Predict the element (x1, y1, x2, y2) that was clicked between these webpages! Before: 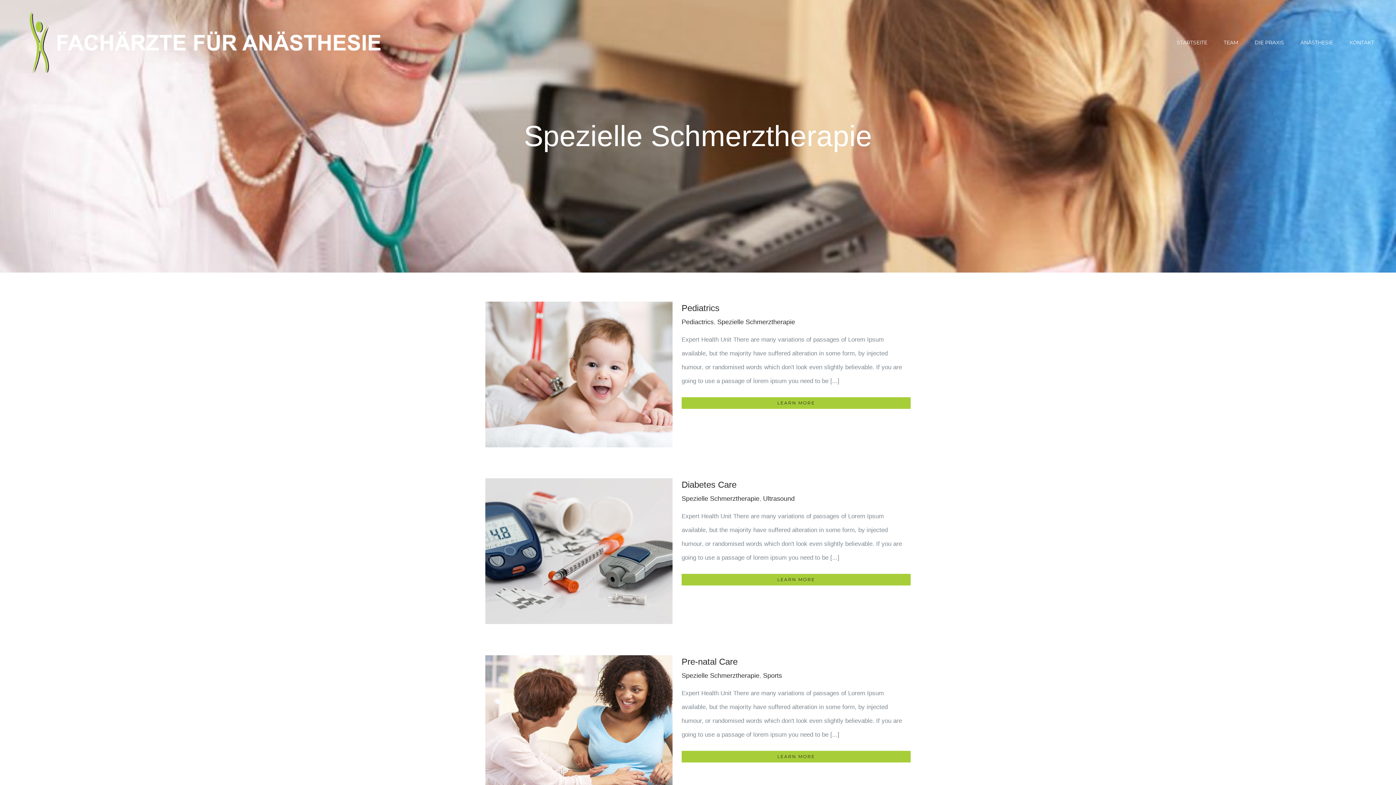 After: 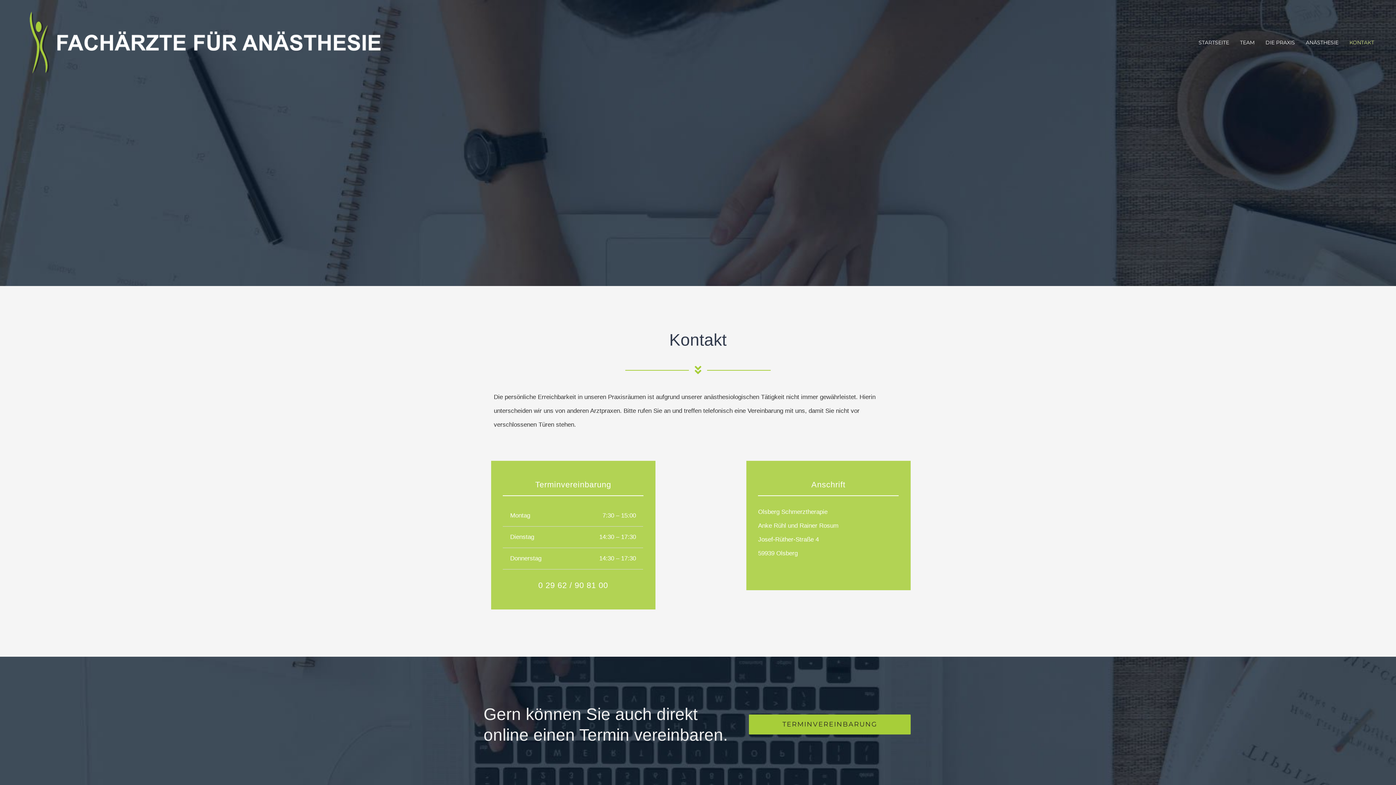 Action: bbox: (1349, 32, 1374, 52) label: KONTAKT